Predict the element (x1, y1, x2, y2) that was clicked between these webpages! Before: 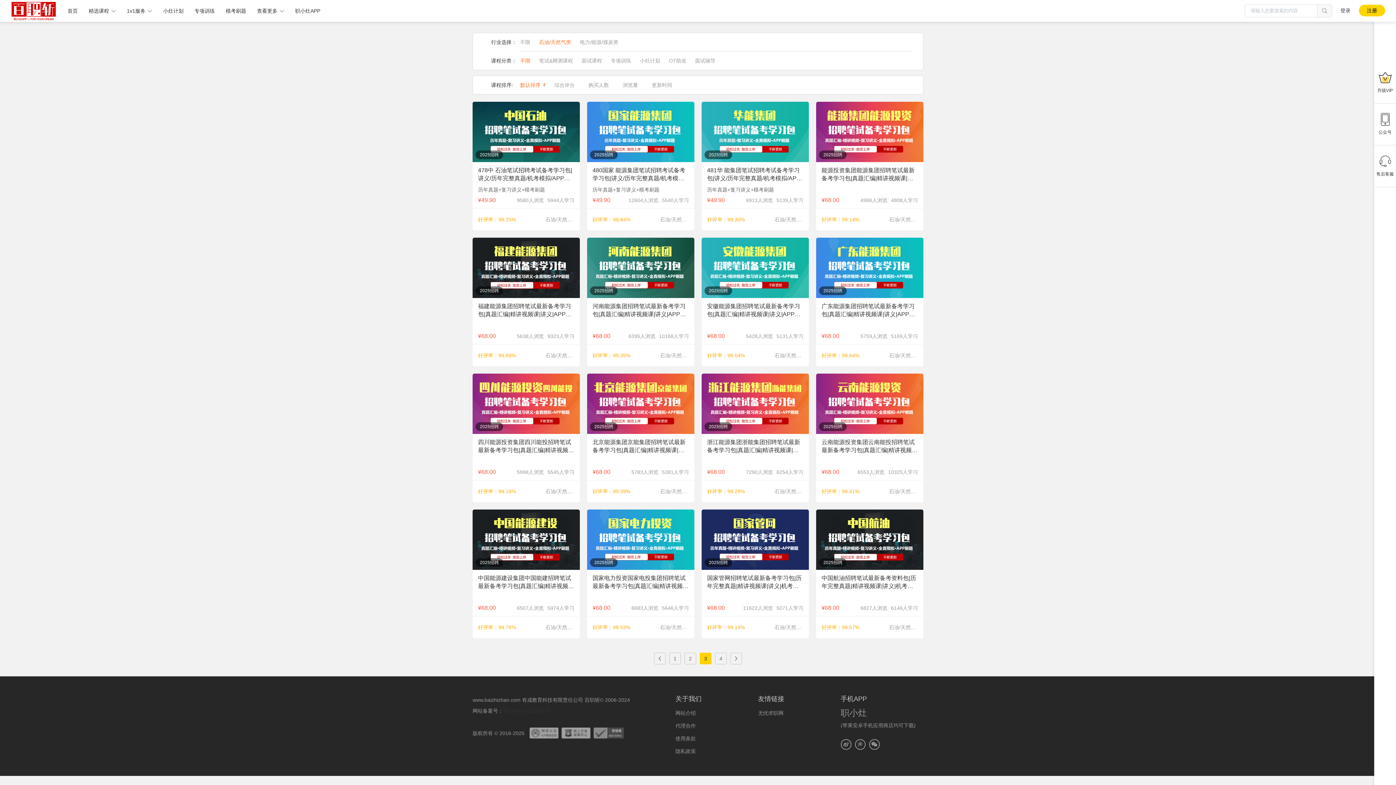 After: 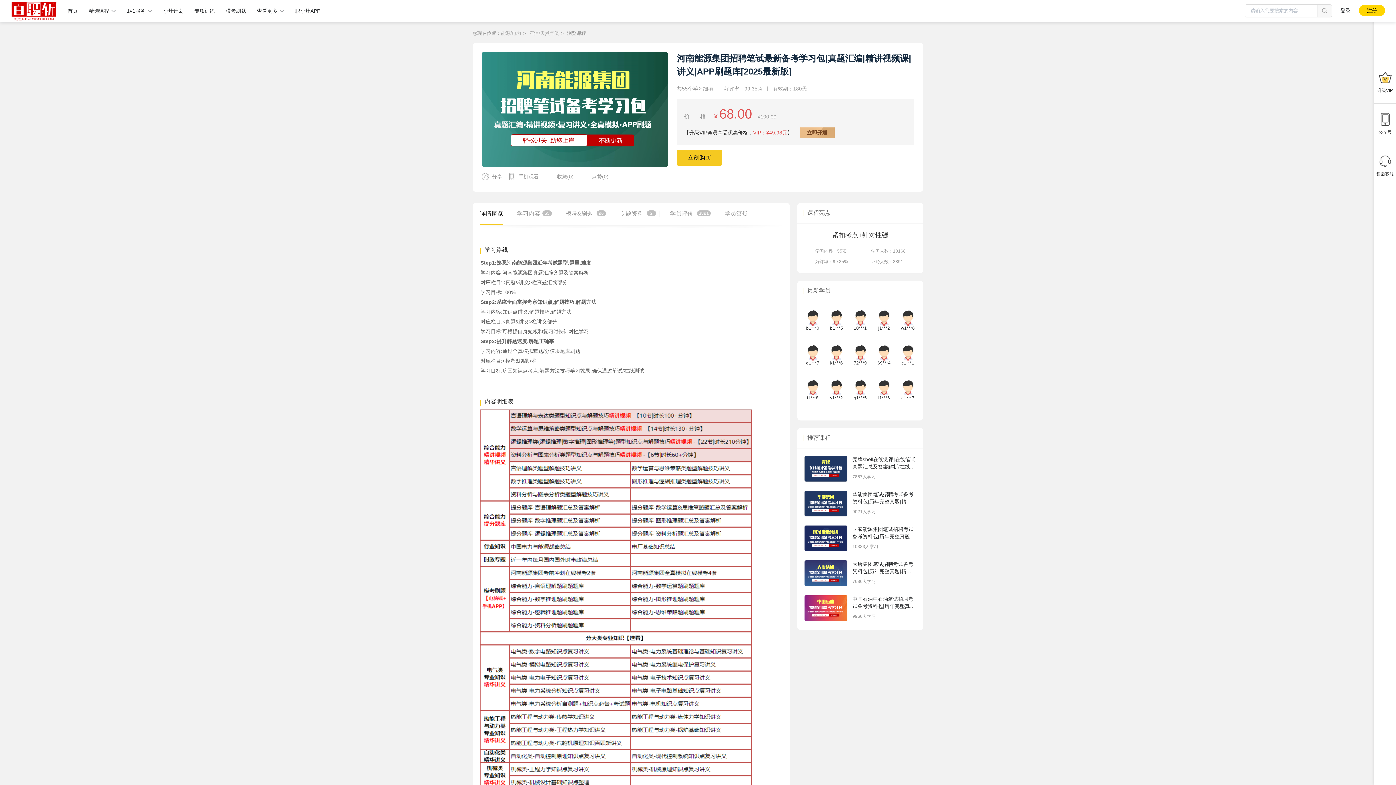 Action: label: 河南能源集团招聘笔试最新备考学习包|真题汇编|精讲视频课|讲义|APP刷题库 bbox: (592, 303, 686, 325)